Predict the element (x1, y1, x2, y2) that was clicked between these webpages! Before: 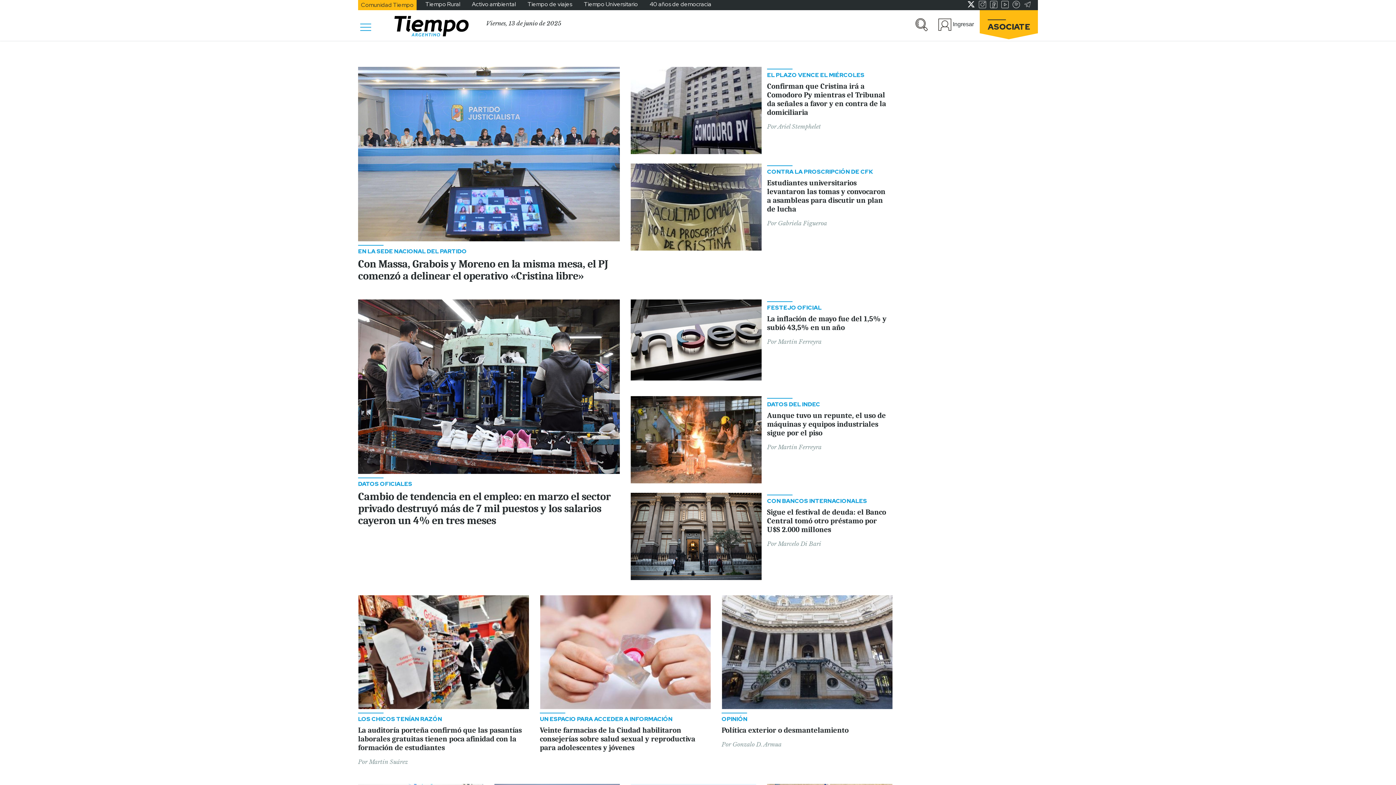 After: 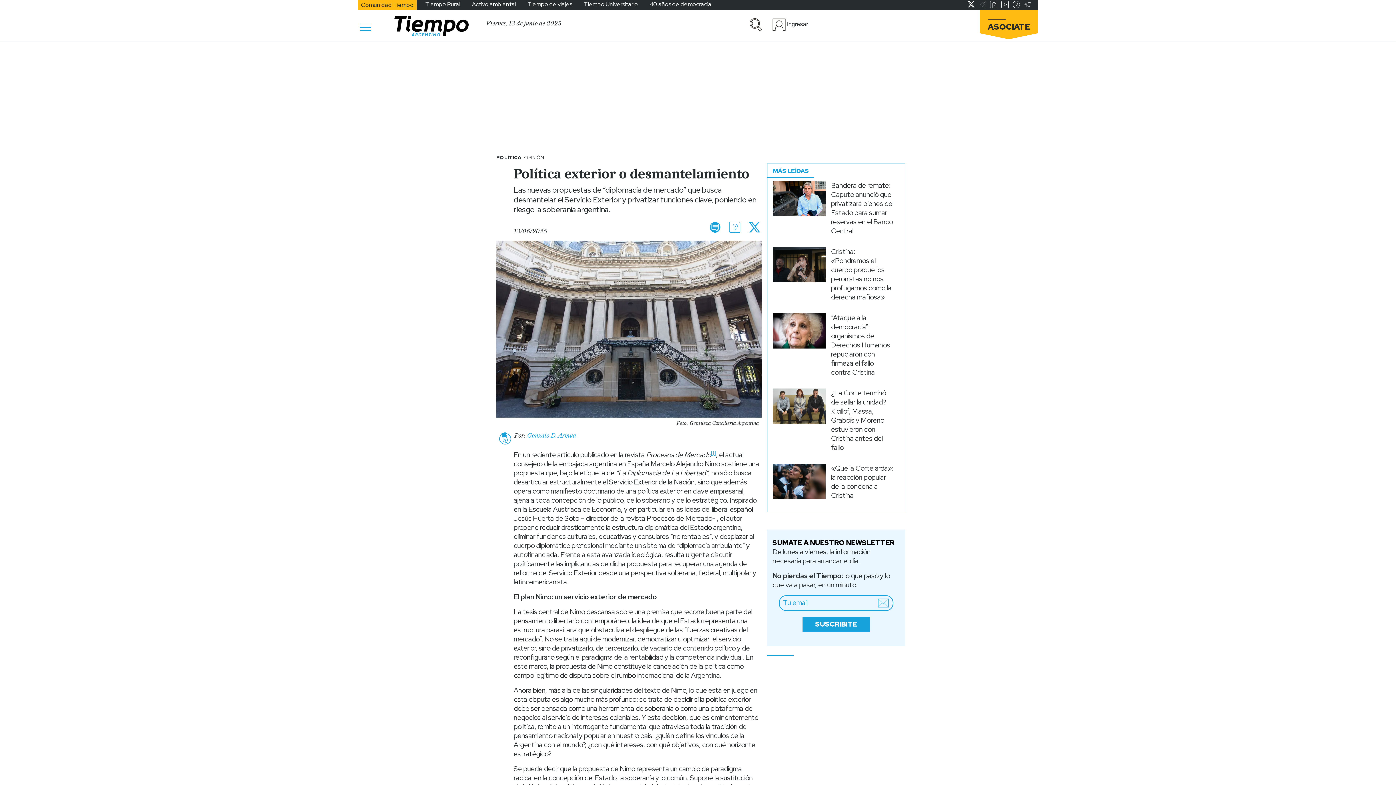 Action: label: Política exterior o desmantelamiento bbox: (721, 726, 892, 734)